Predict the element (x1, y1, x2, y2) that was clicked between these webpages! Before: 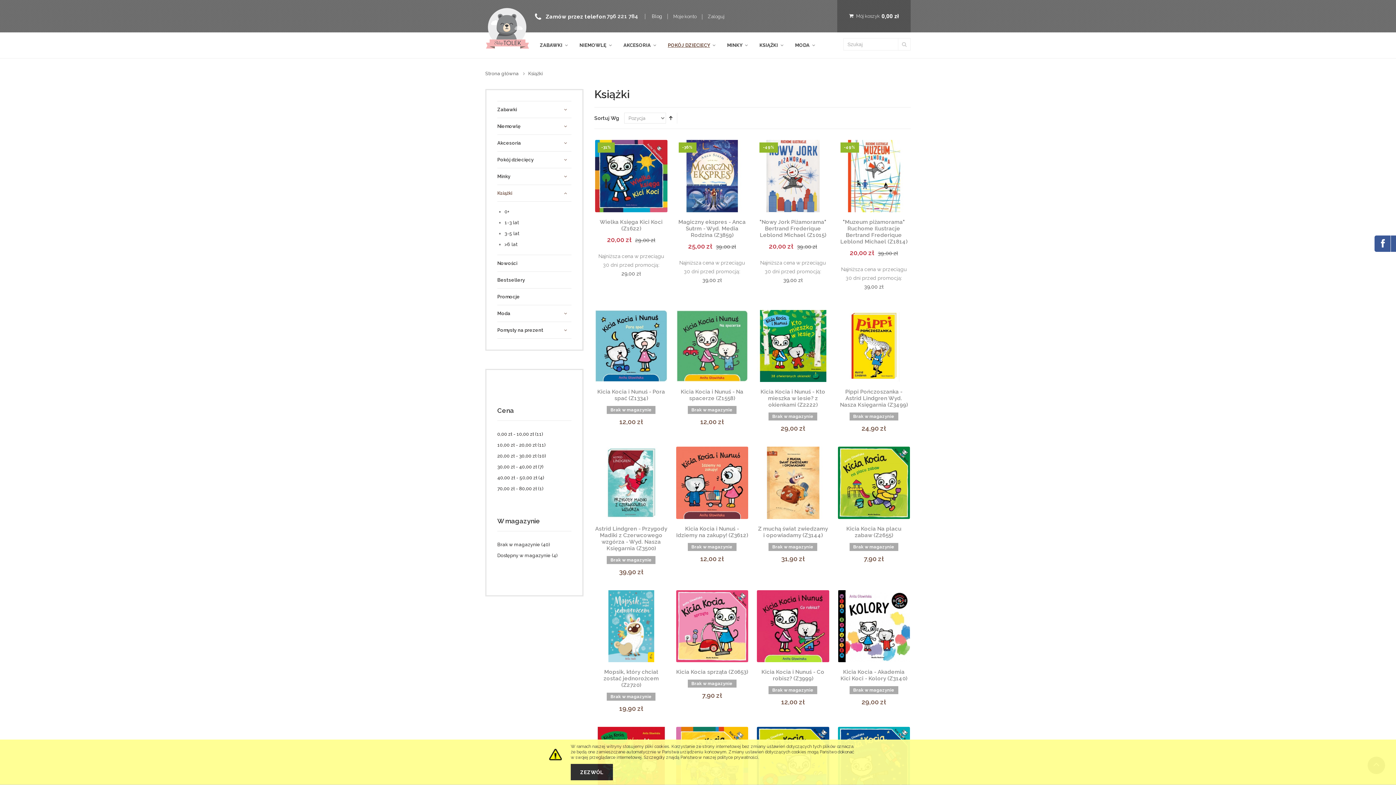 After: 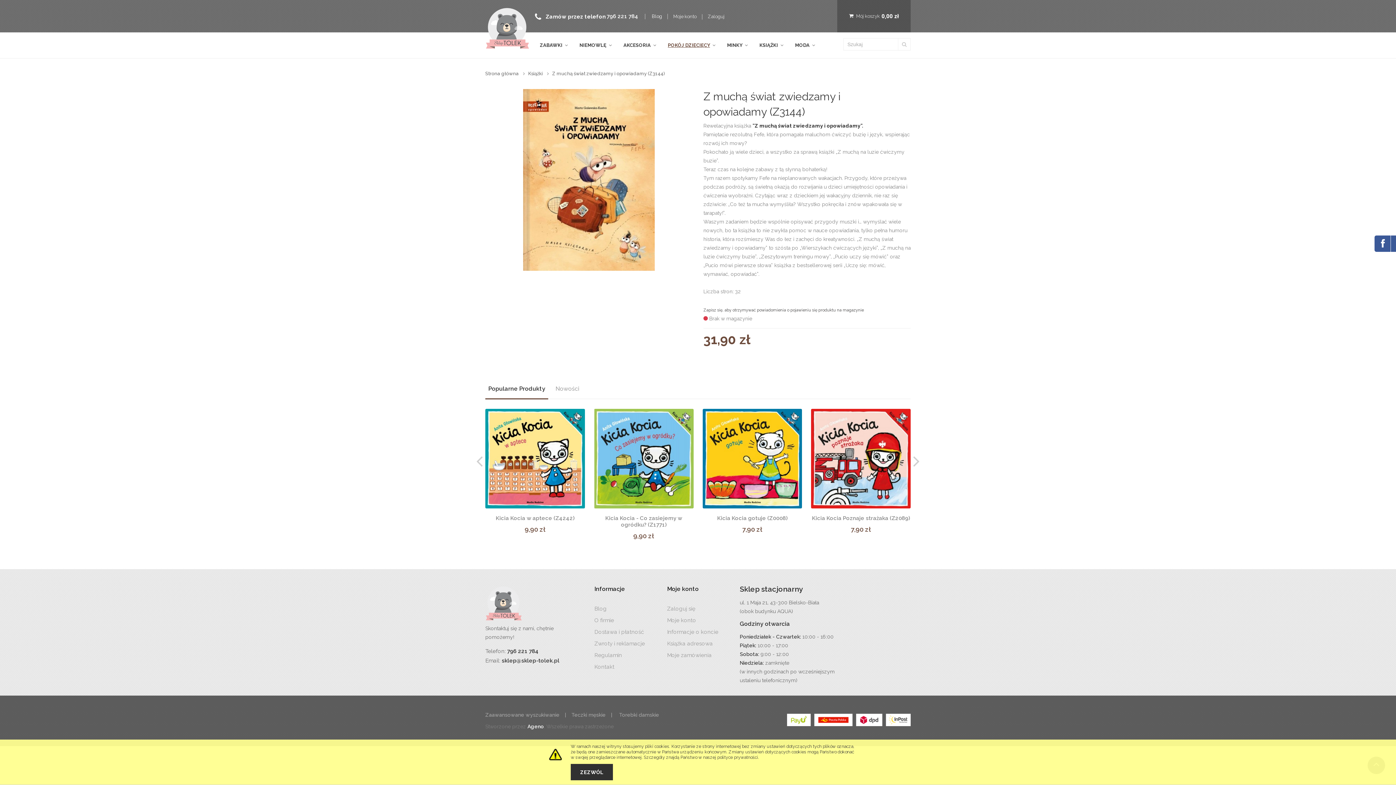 Action: bbox: (757, 446, 829, 519)